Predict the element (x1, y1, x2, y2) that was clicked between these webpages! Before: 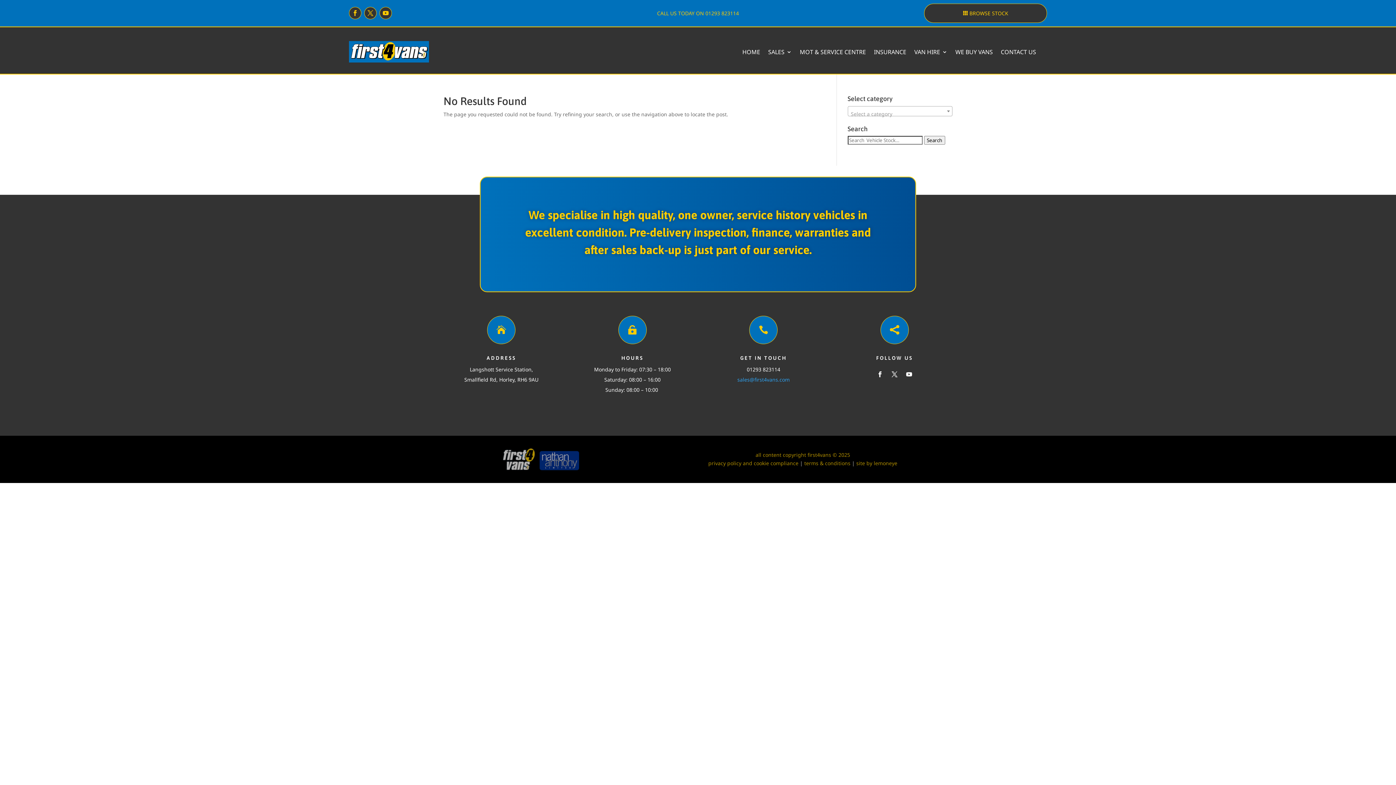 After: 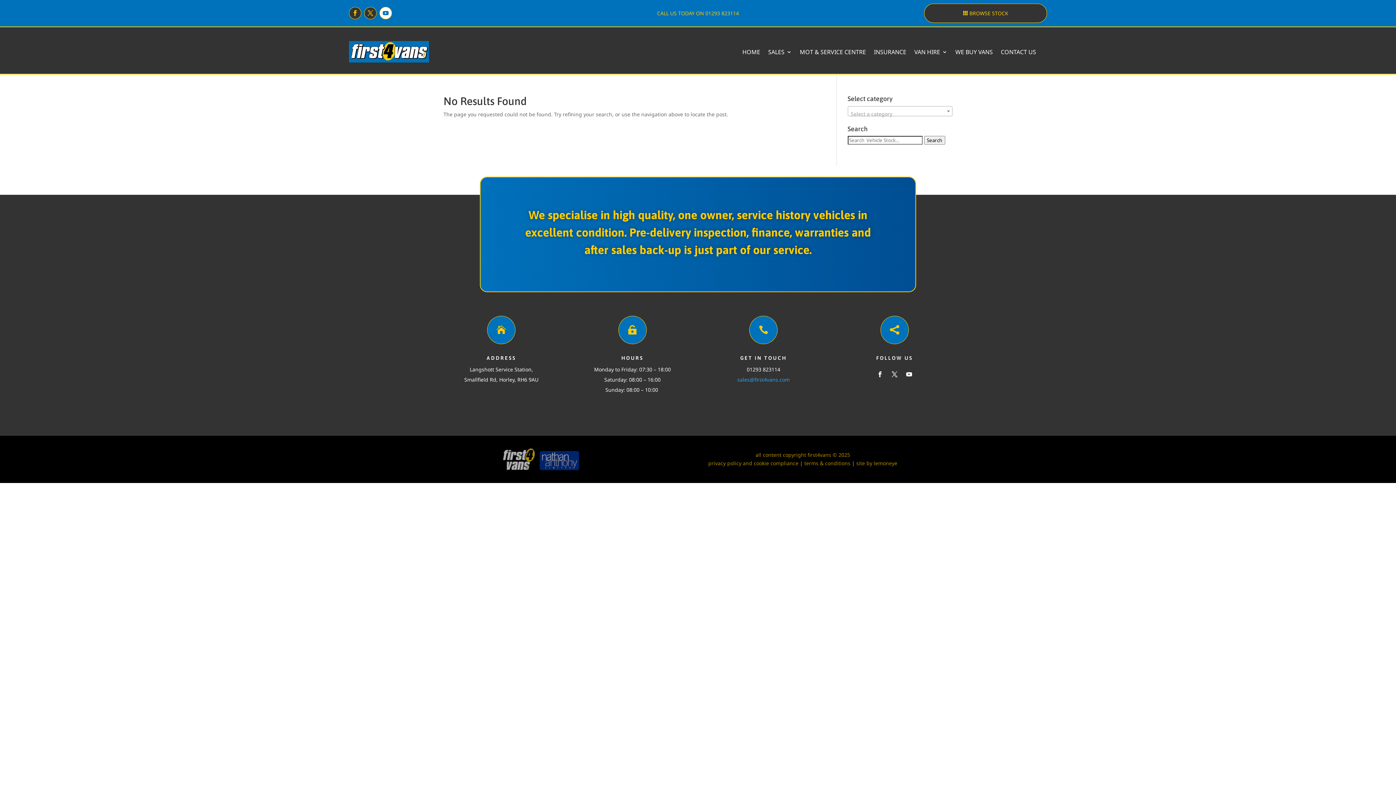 Action: bbox: (379, 7, 392, 19)